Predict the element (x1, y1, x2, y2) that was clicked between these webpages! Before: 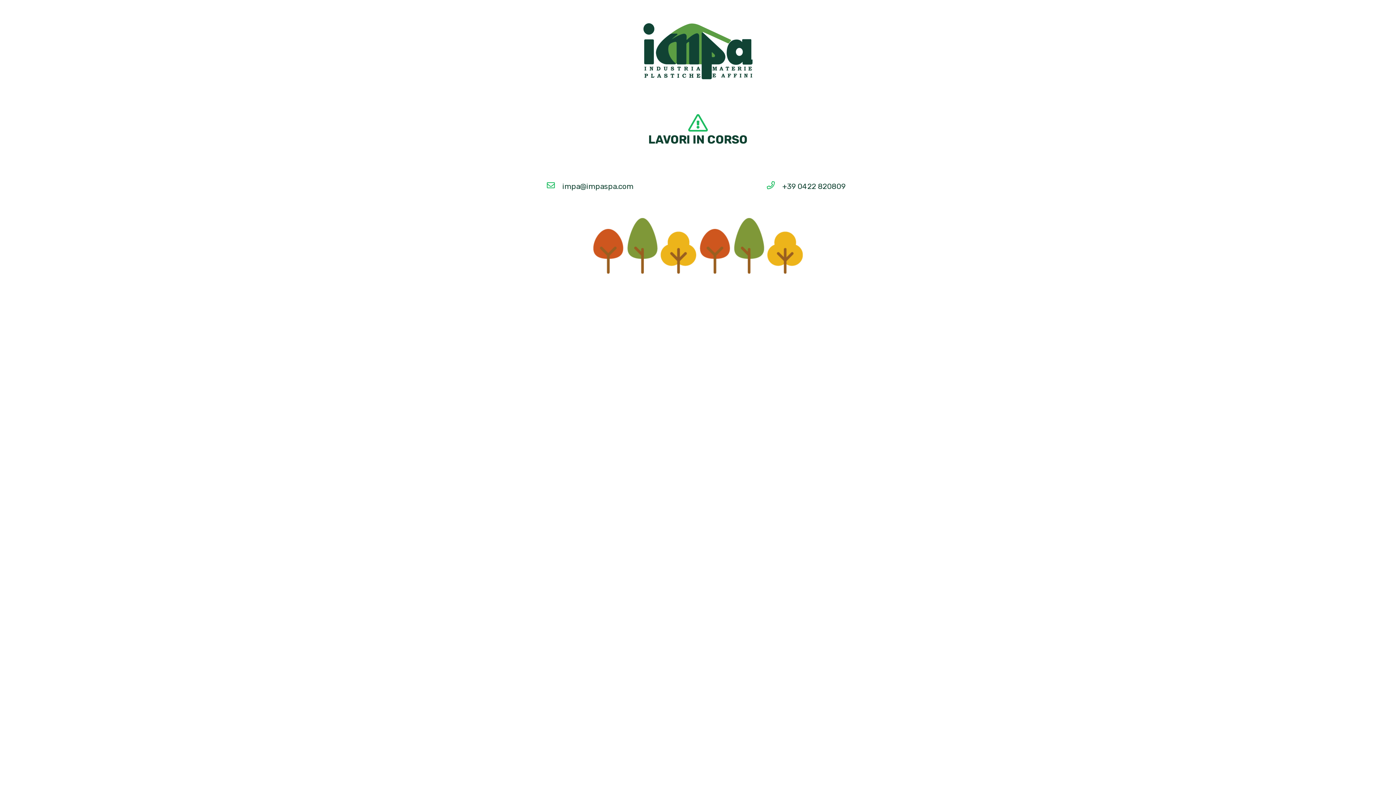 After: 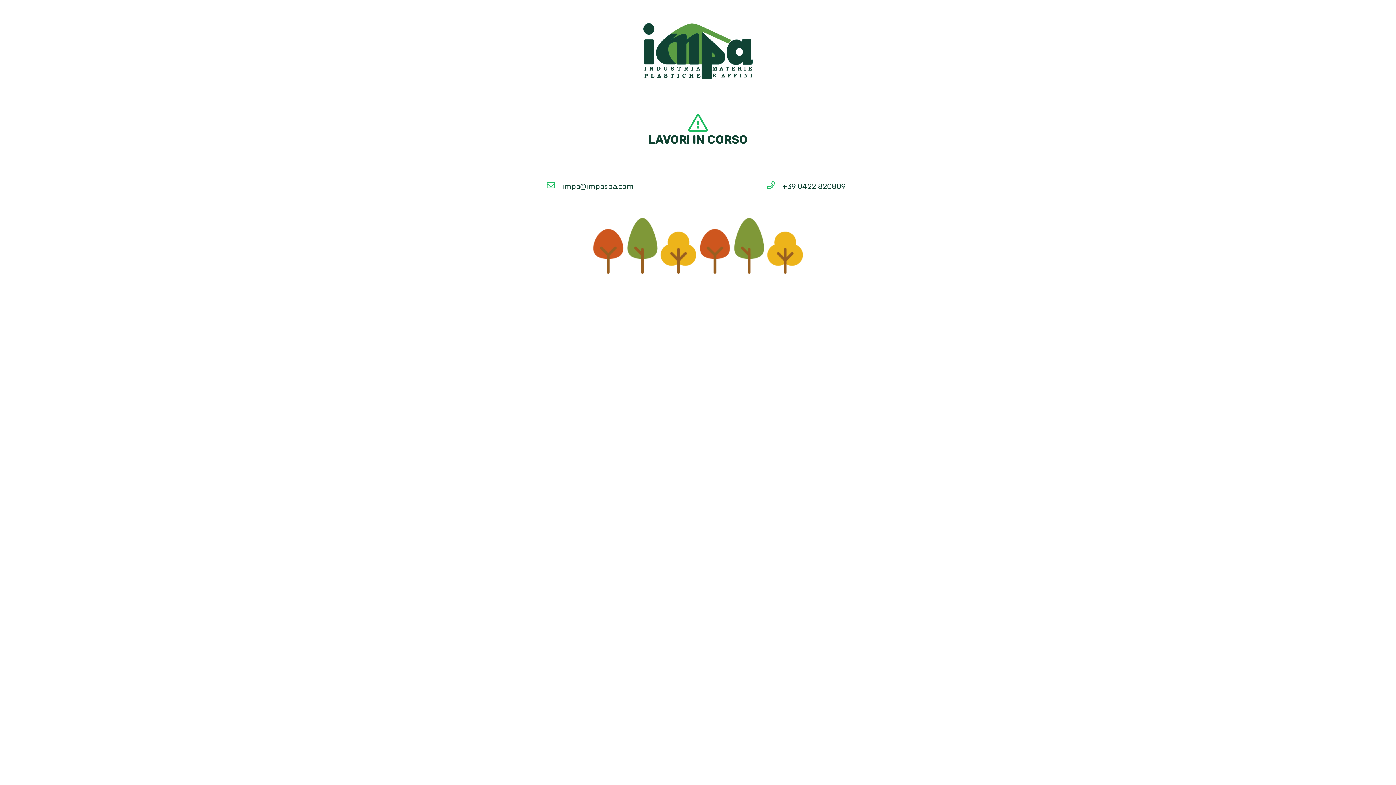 Action: label: impa@impaspa.com bbox: (546, 181, 562, 191)